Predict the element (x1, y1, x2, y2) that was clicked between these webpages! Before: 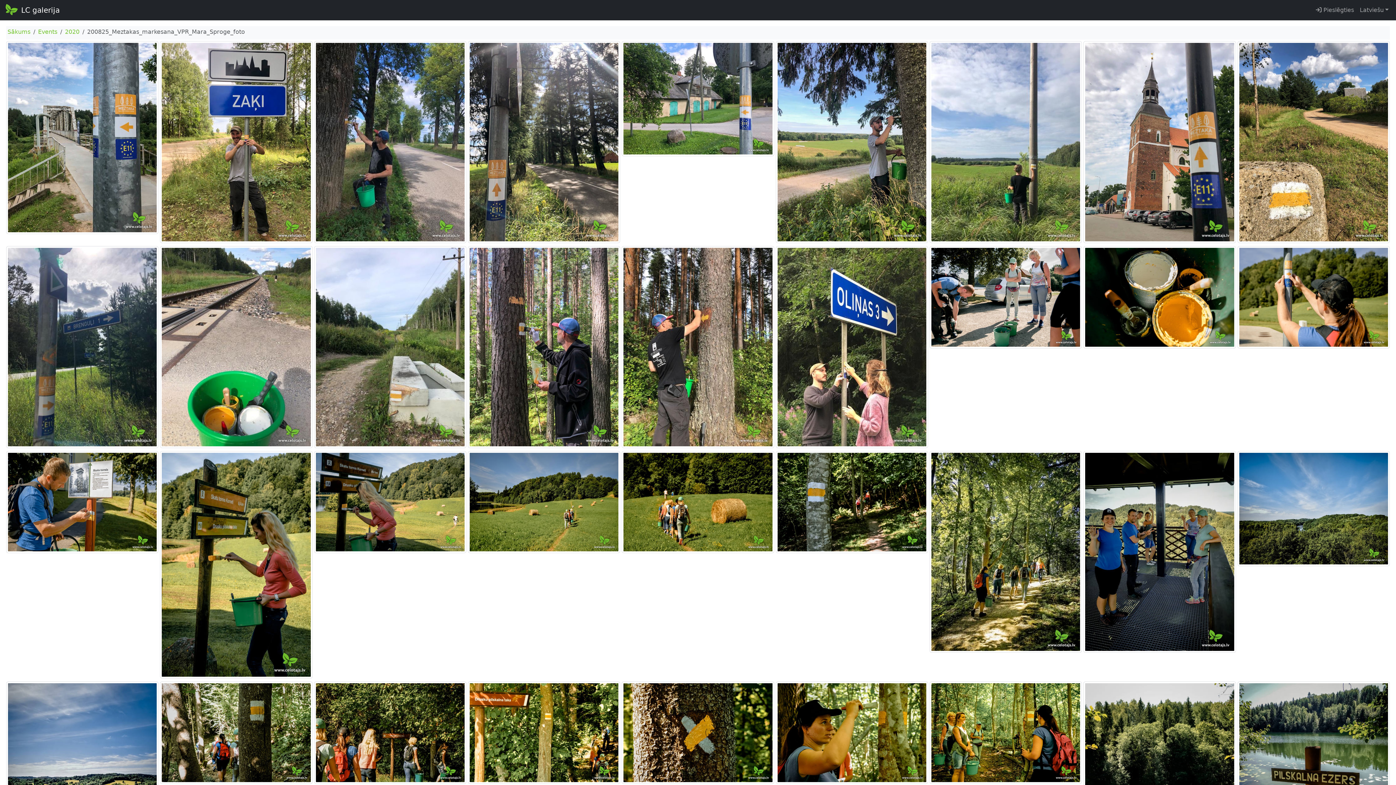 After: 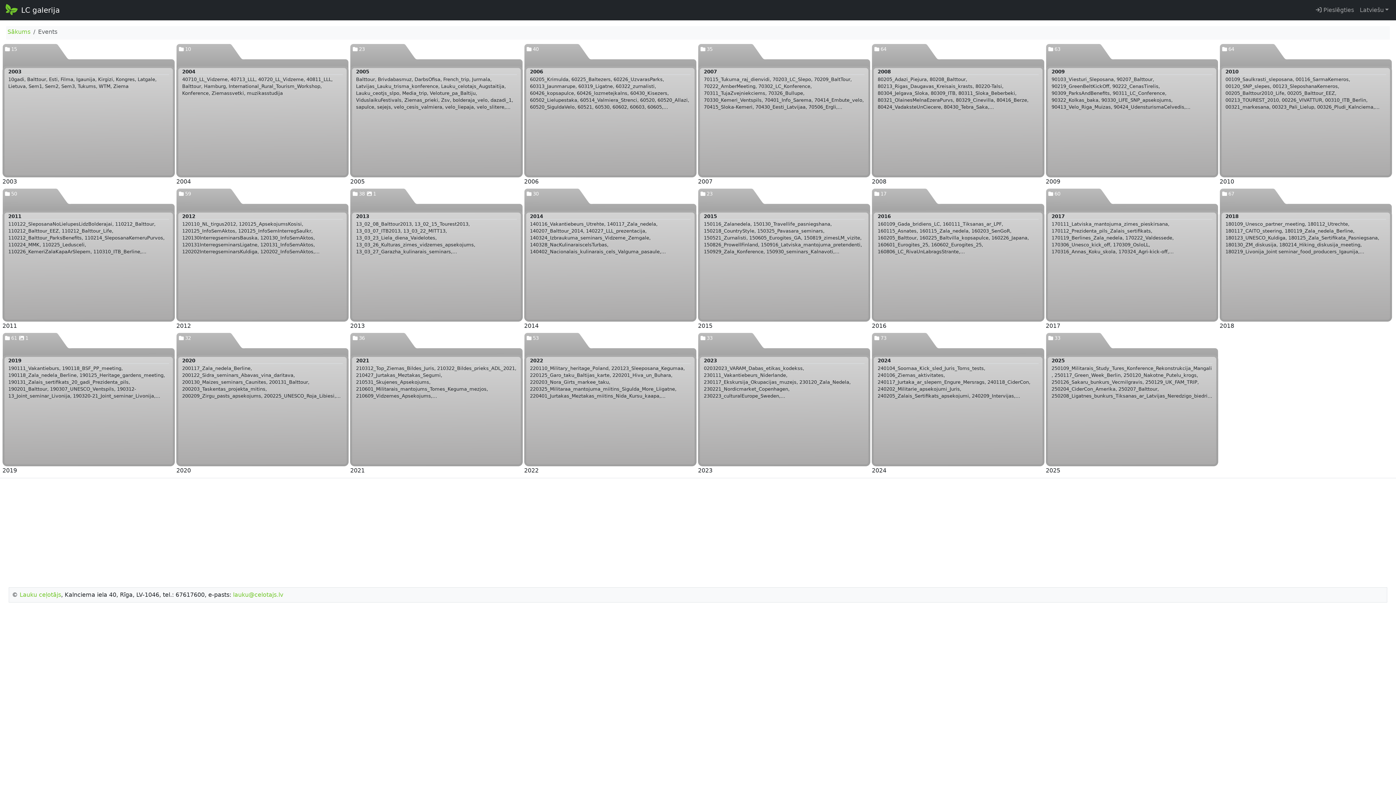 Action: label: Events bbox: (38, 28, 57, 35)